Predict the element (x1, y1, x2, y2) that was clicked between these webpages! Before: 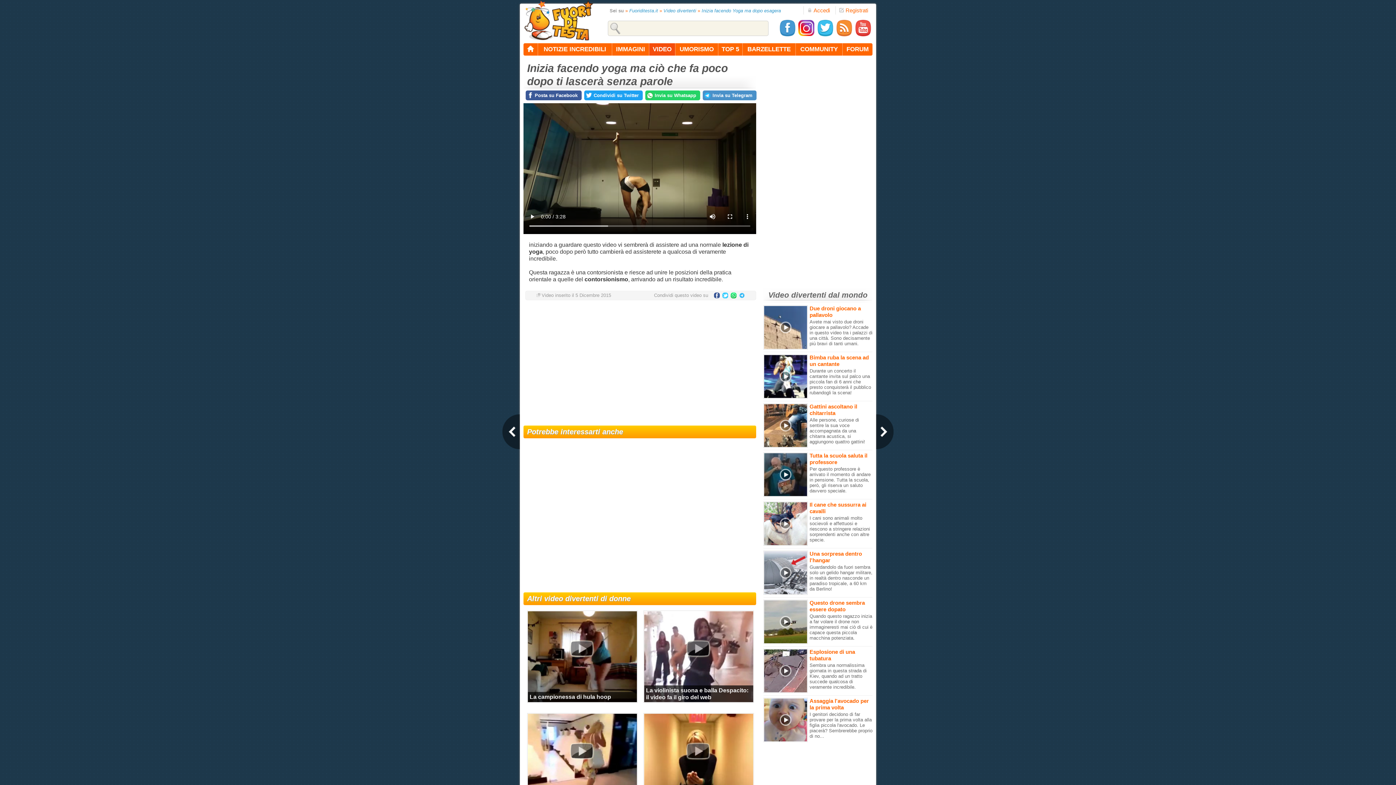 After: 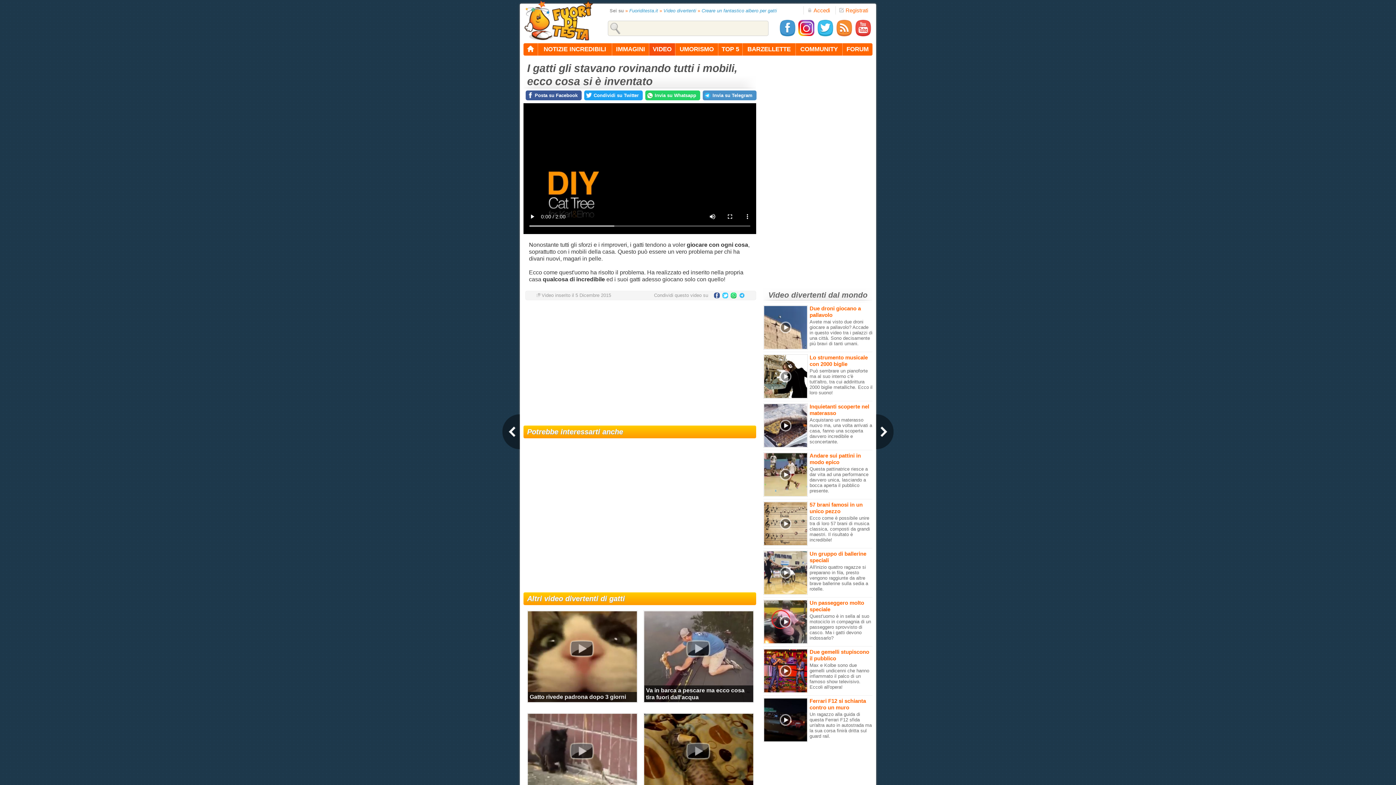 Action: bbox: (502, 414, 520, 449)